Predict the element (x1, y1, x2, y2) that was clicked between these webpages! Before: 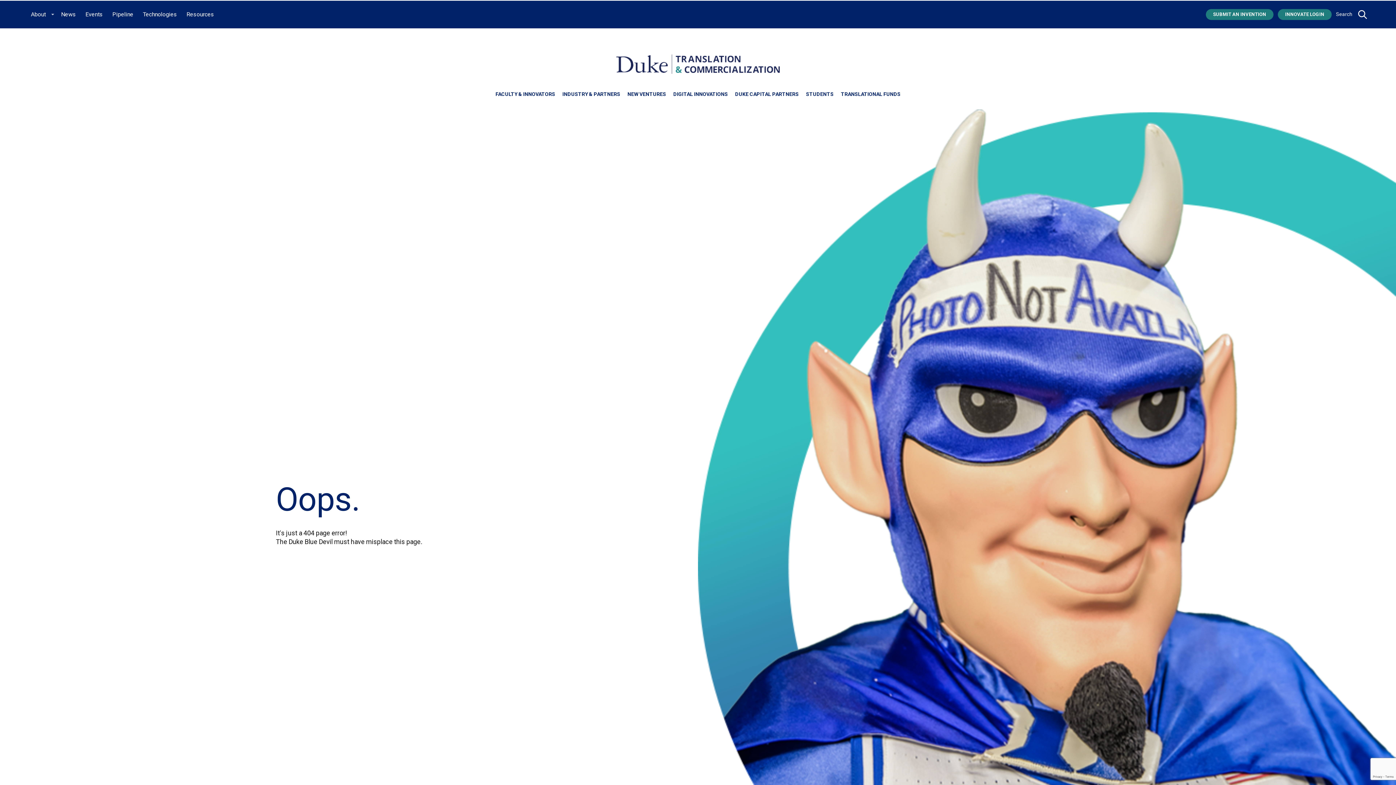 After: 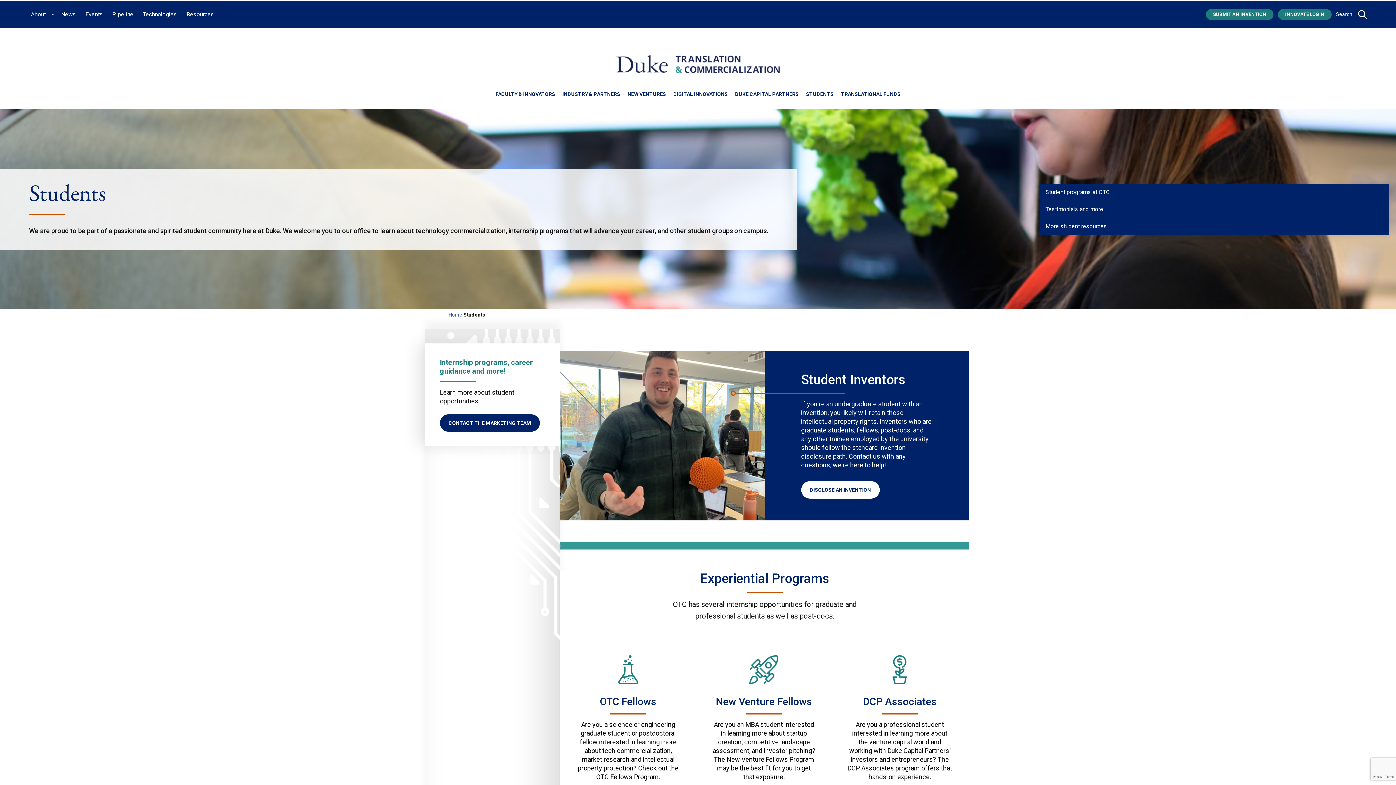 Action: label: STUDENTS bbox: (806, 89, 833, 99)